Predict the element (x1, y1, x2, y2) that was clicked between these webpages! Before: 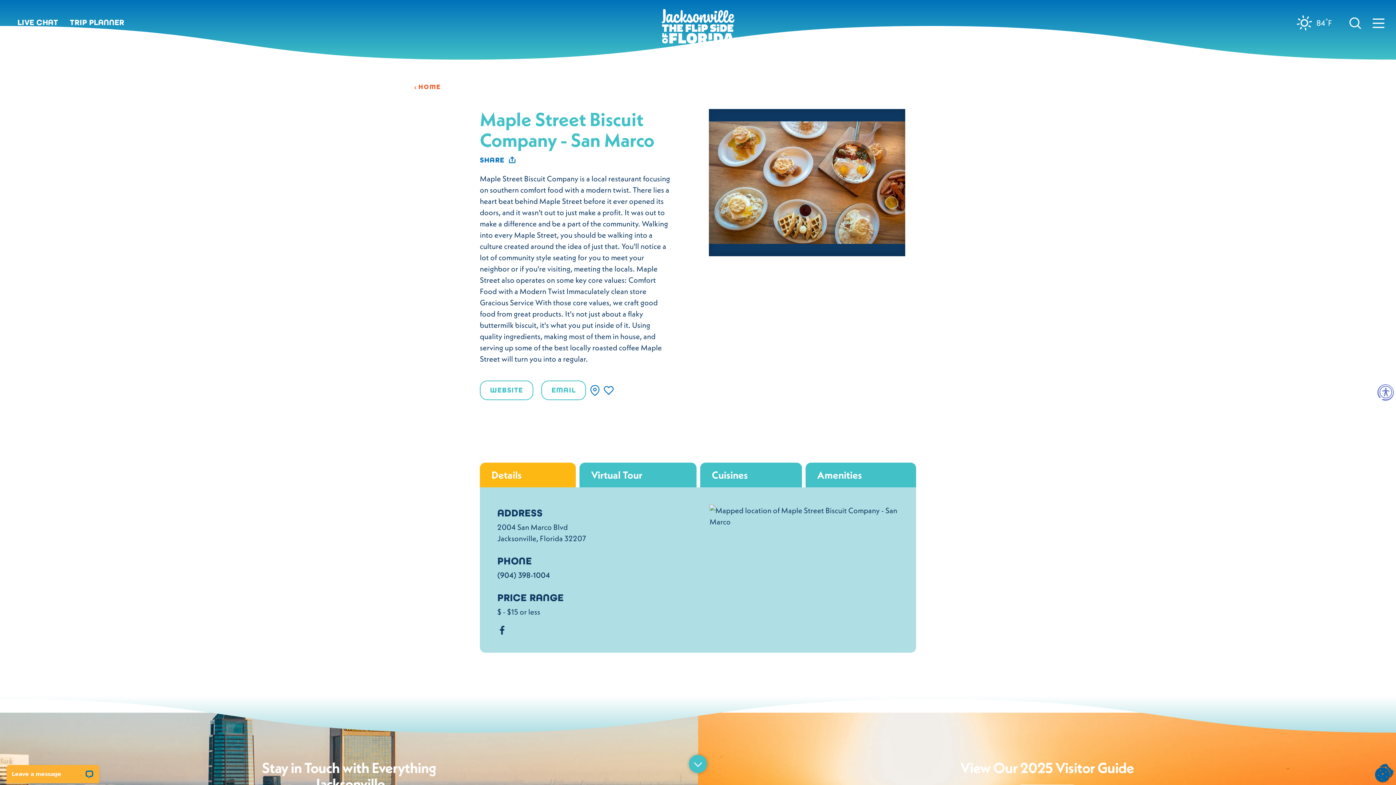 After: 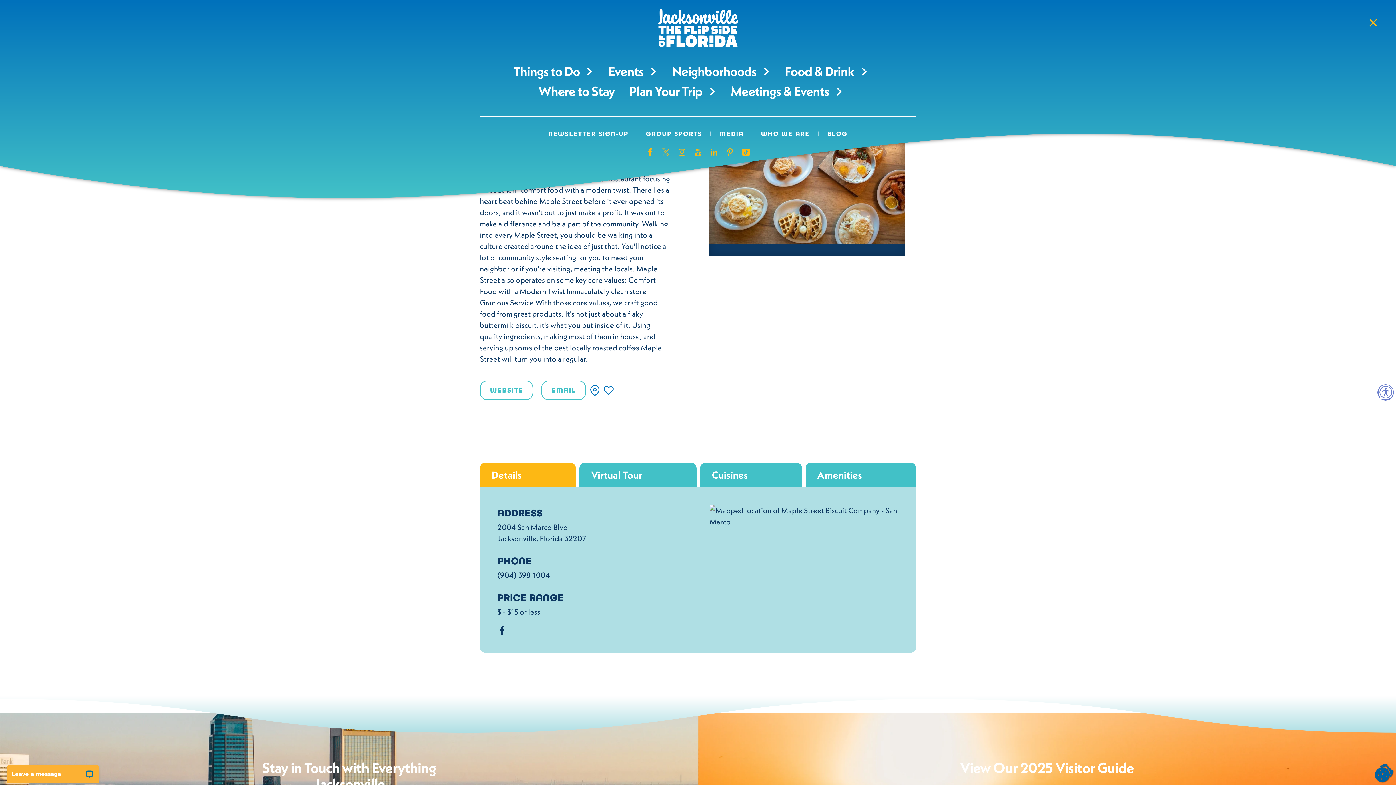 Action: bbox: (1373, 16, 1384, 29)